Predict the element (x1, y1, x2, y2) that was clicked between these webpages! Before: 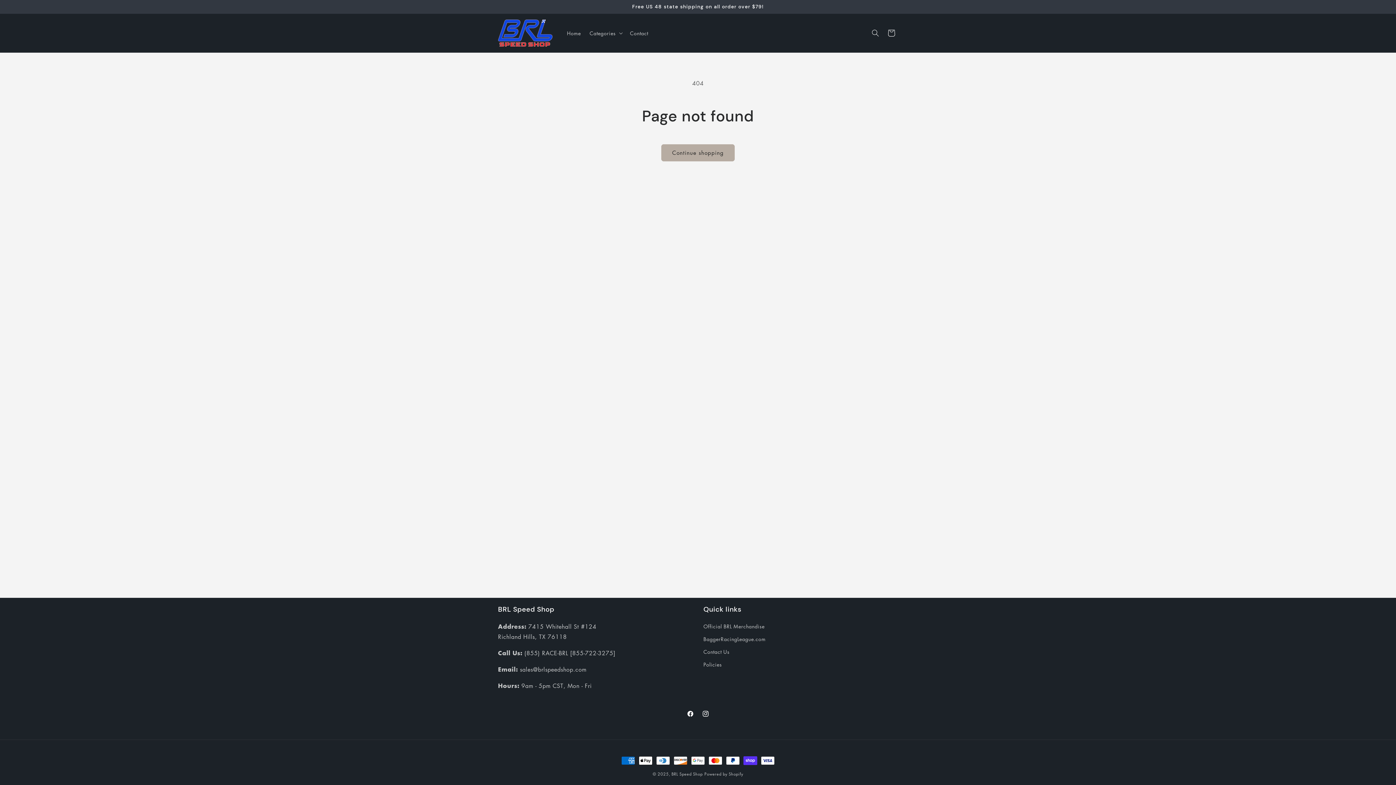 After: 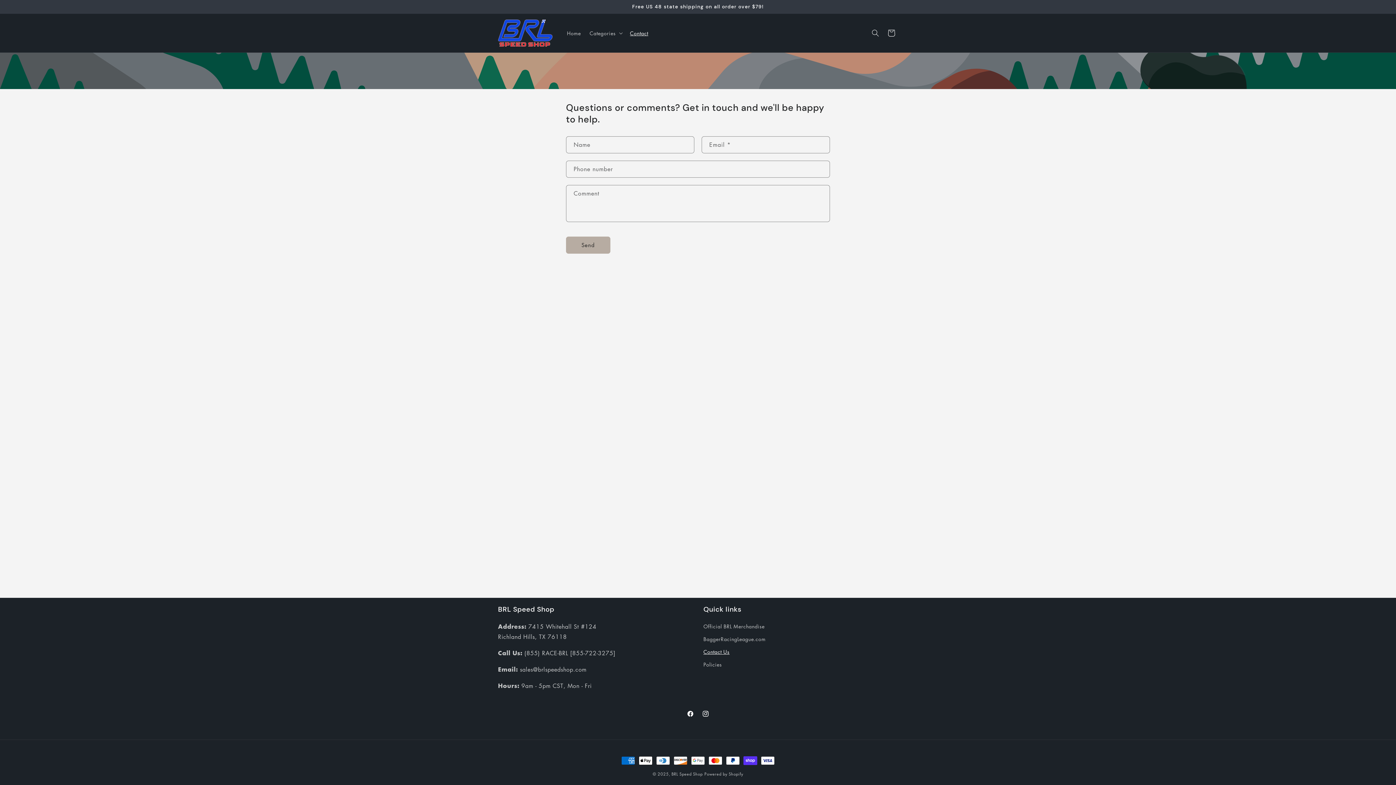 Action: label: Contact Us bbox: (703, 645, 729, 658)